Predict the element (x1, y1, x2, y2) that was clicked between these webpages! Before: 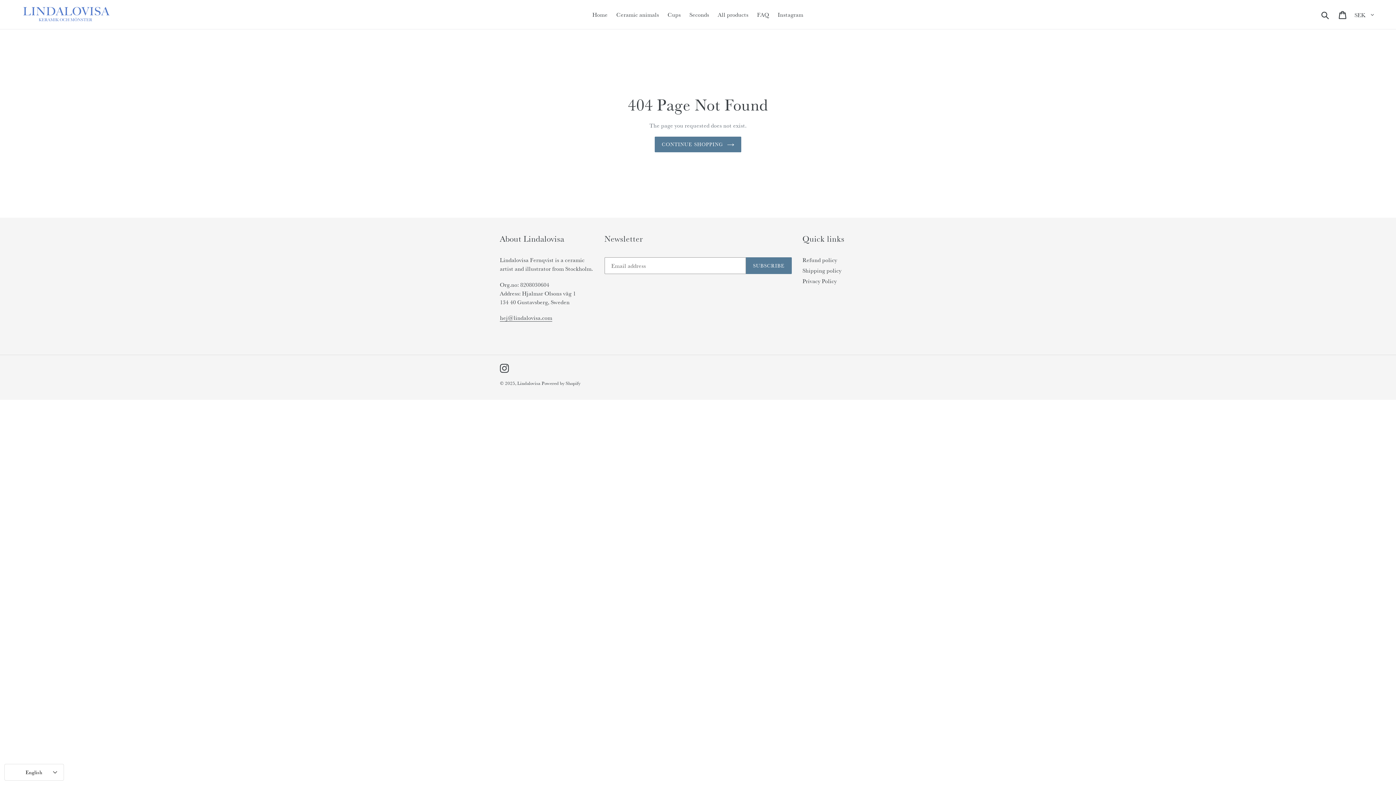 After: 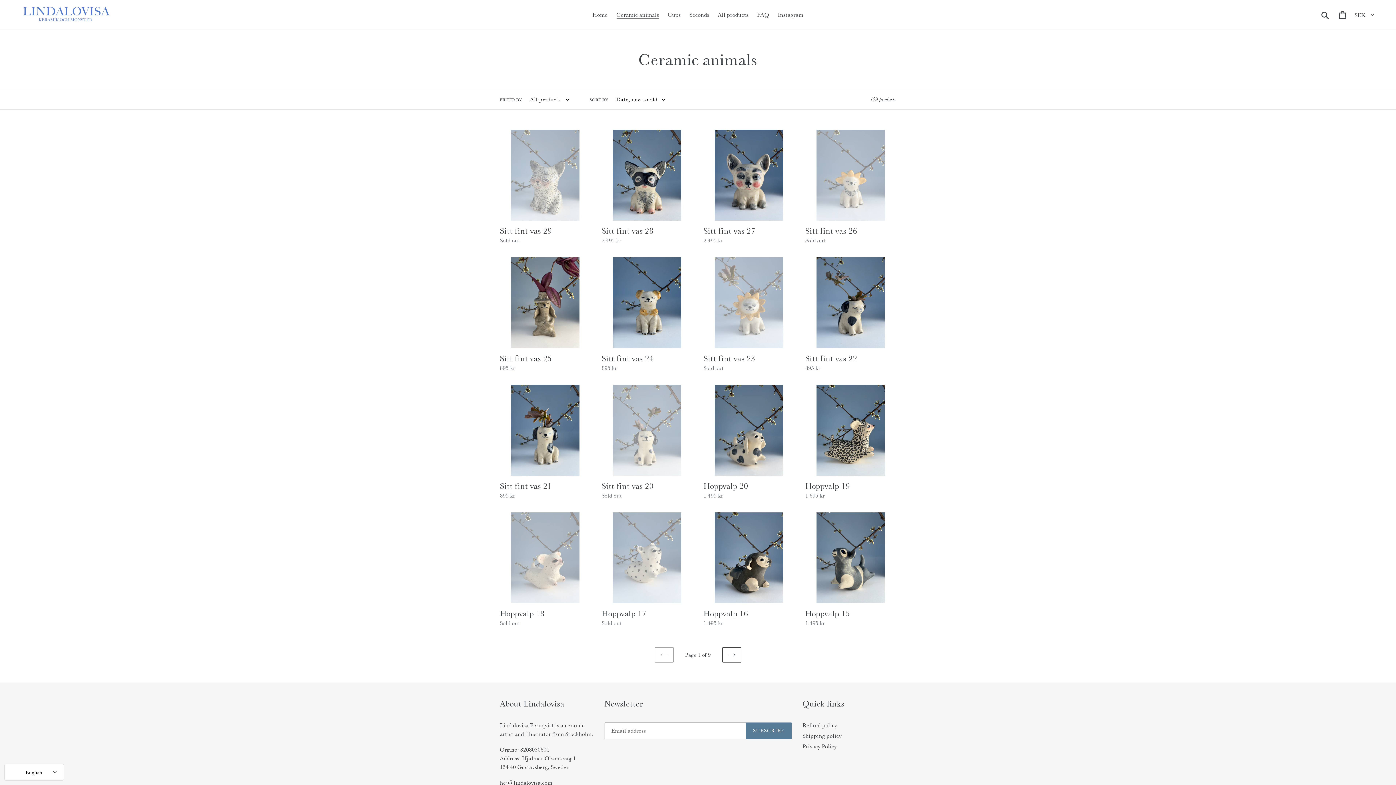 Action: bbox: (612, 9, 662, 20) label: Ceramic animals